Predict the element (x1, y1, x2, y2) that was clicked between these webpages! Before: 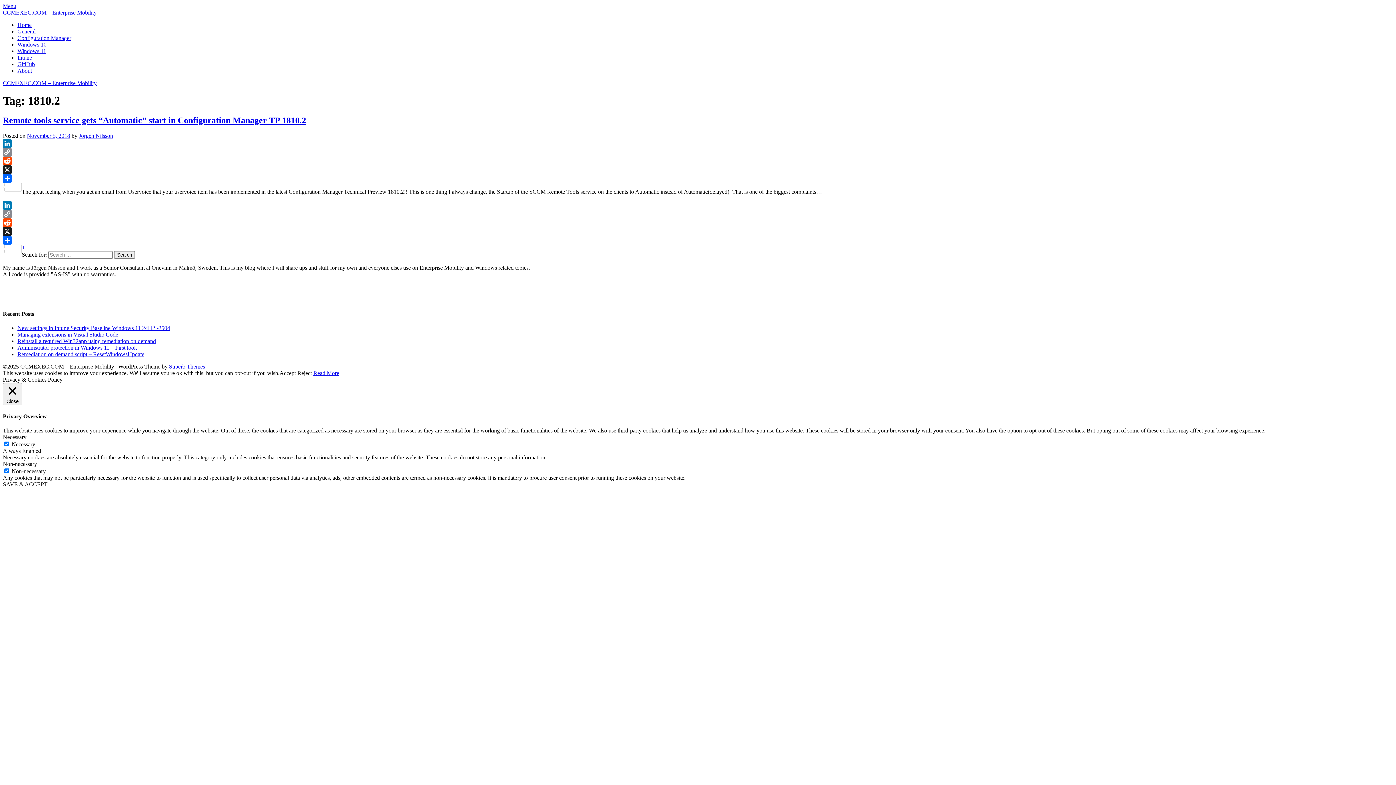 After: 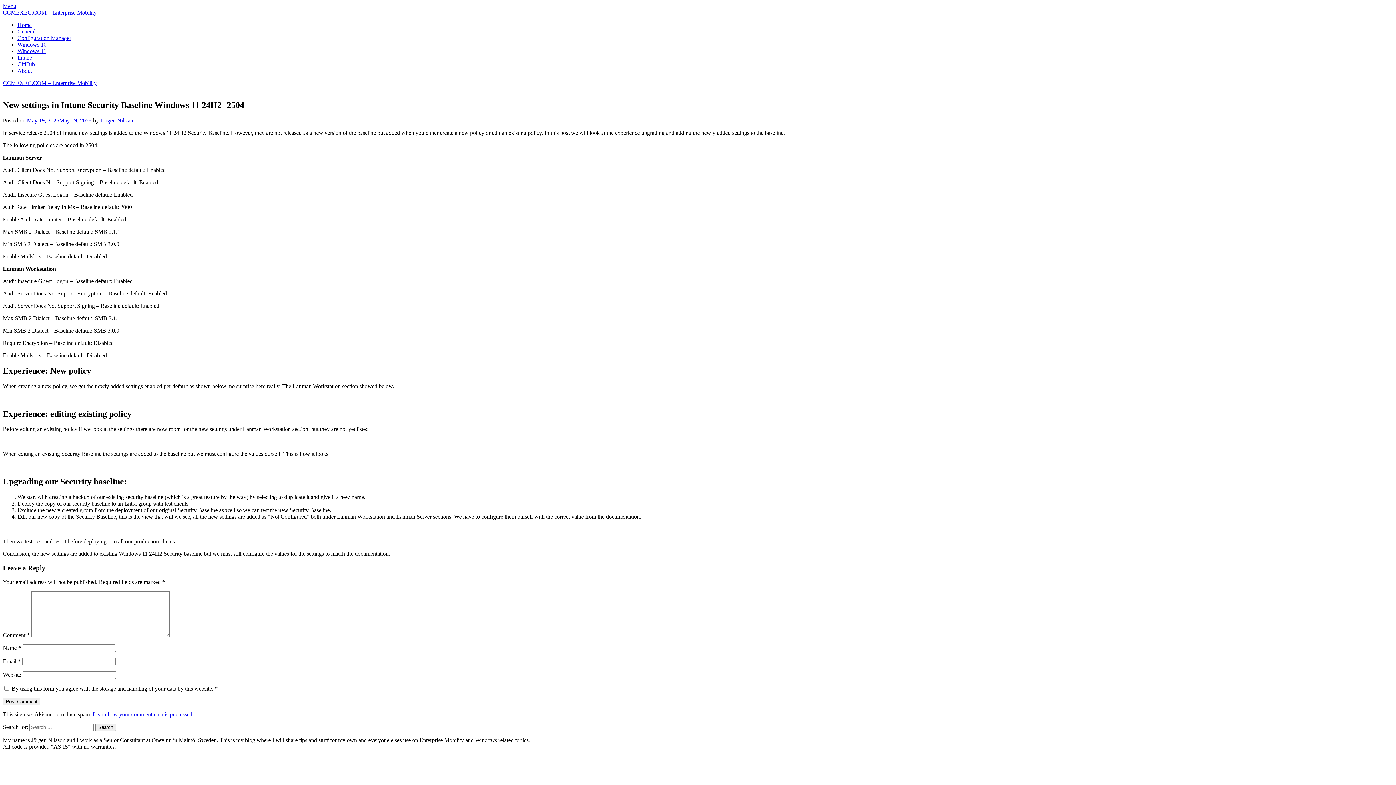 Action: bbox: (17, 325, 170, 331) label: New settings in Intune Security Baseline Windows 11 24H2 -2504